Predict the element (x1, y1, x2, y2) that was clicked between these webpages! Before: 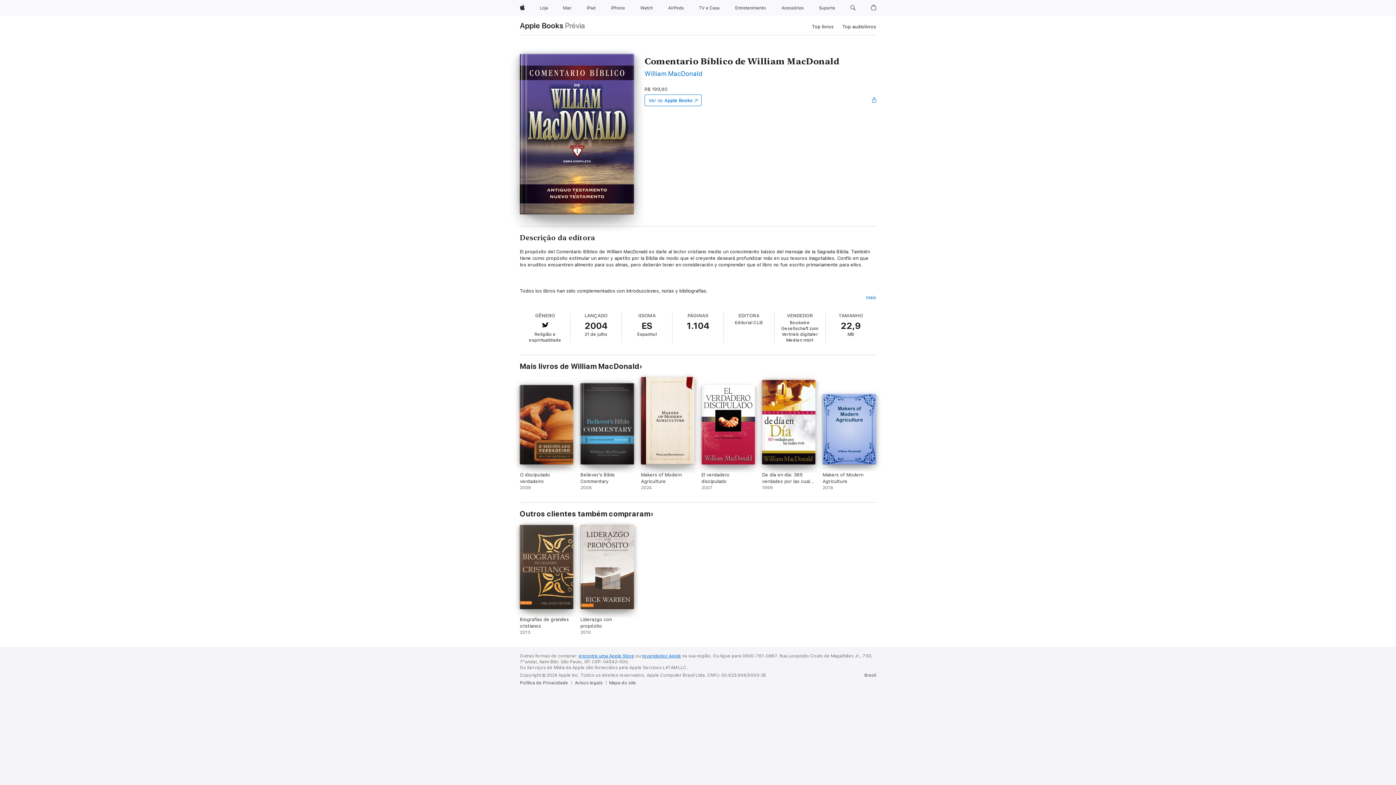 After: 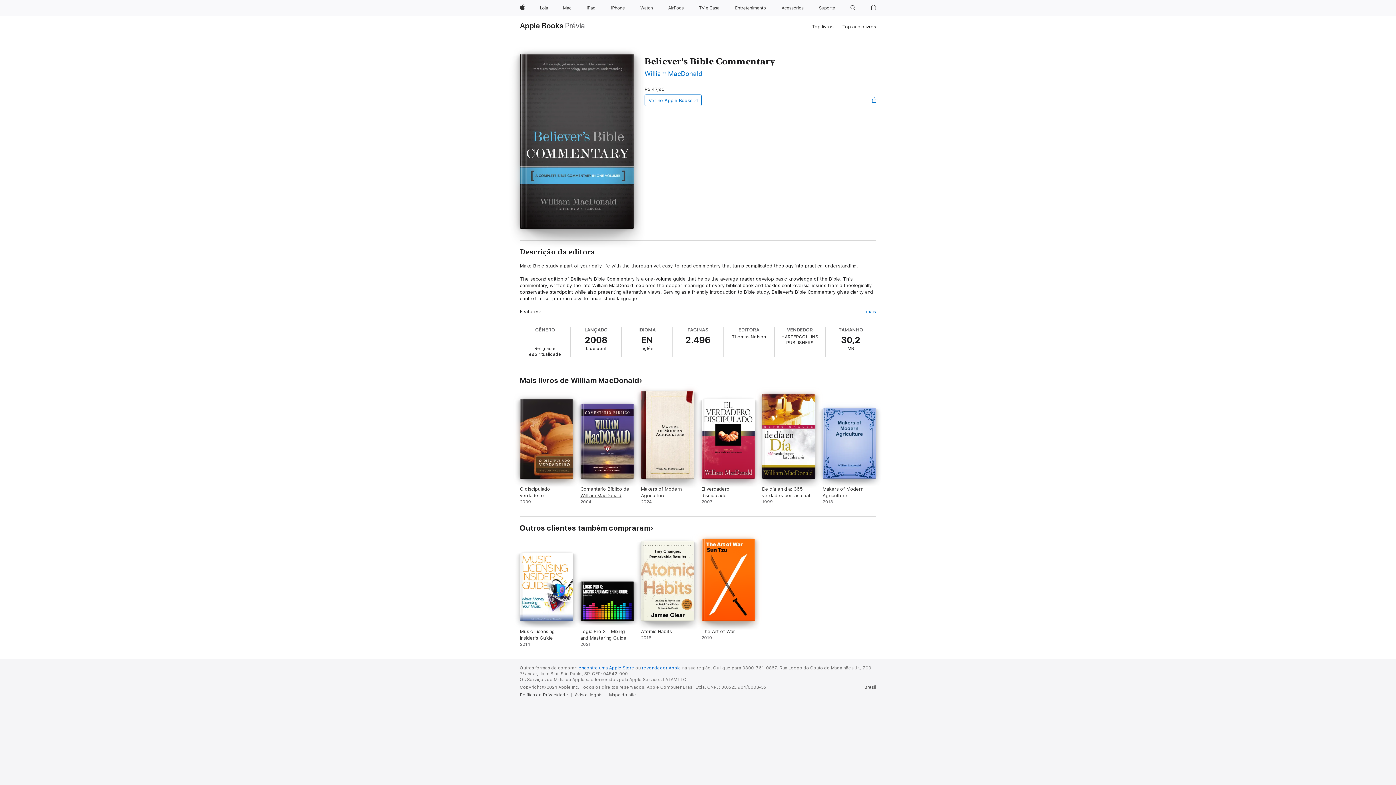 Action: bbox: (580, 383, 634, 490) label: Believer's Bible Commentary. 2008.